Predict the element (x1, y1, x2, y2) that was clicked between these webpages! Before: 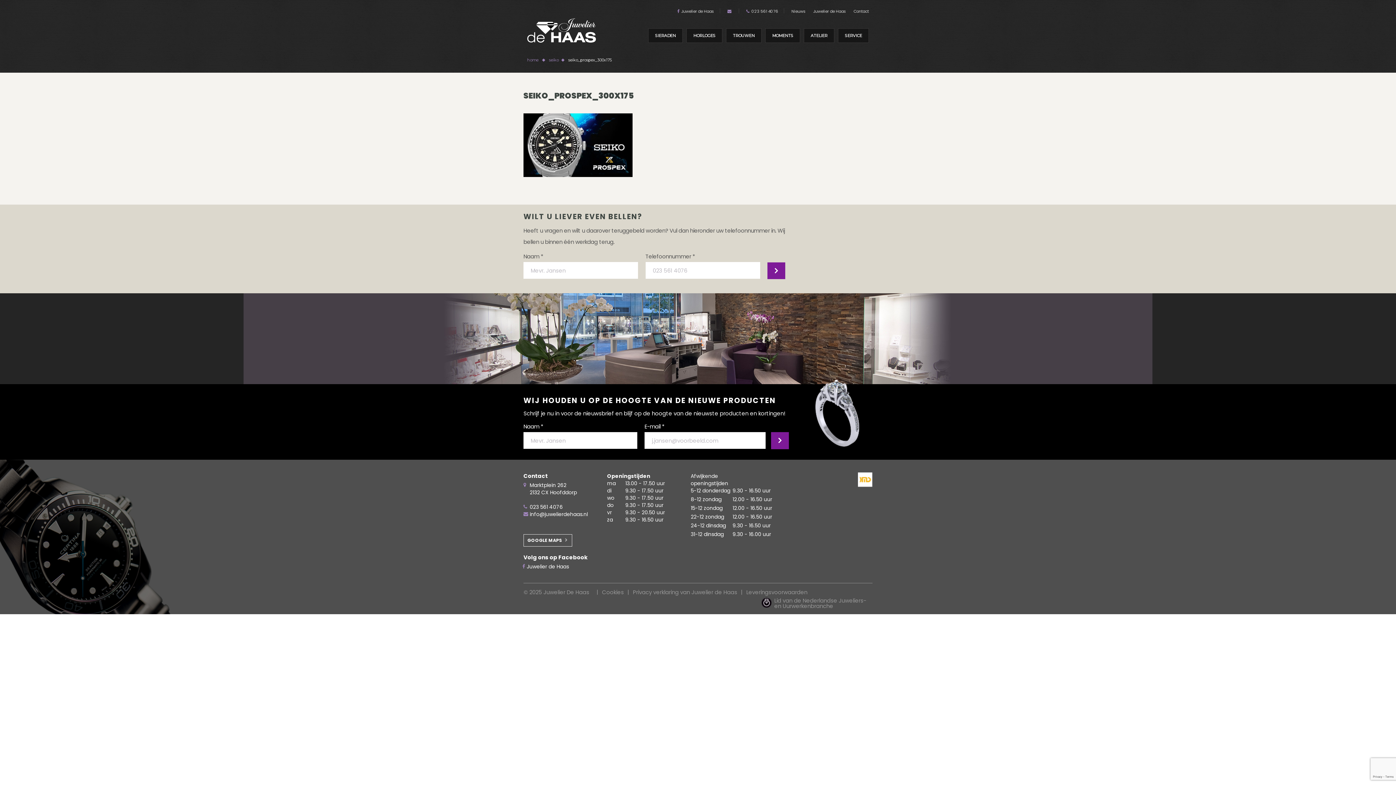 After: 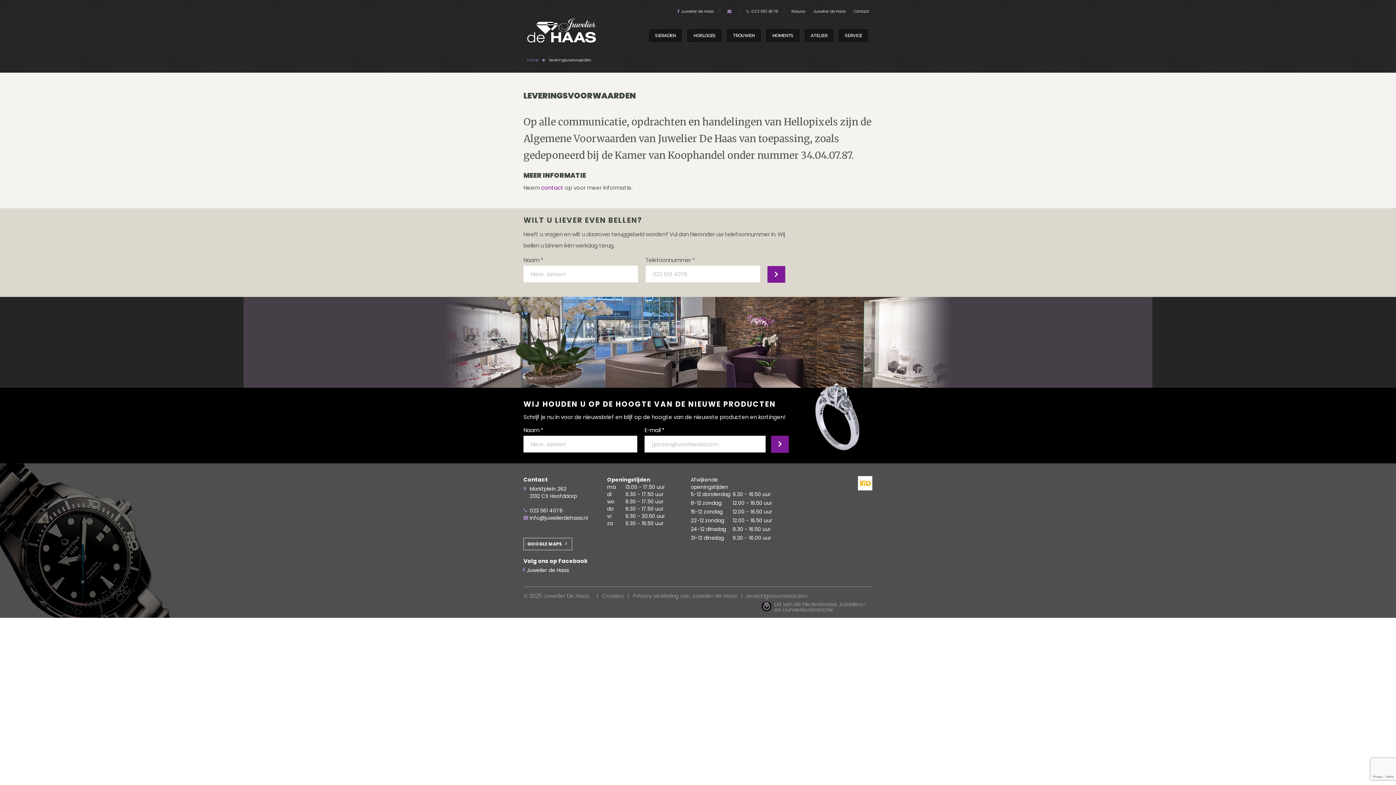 Action: label: Leveringsvoorwaarden bbox: (746, 588, 807, 596)